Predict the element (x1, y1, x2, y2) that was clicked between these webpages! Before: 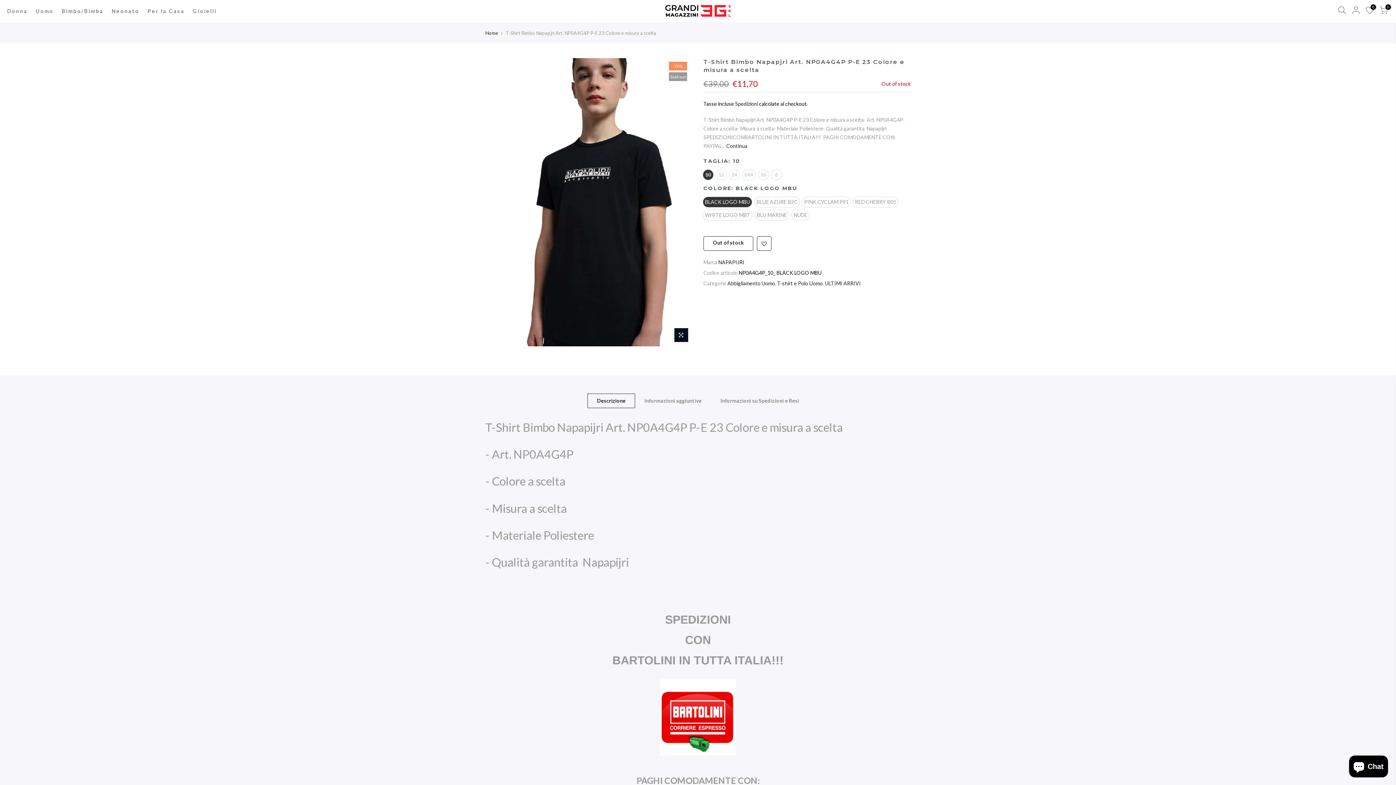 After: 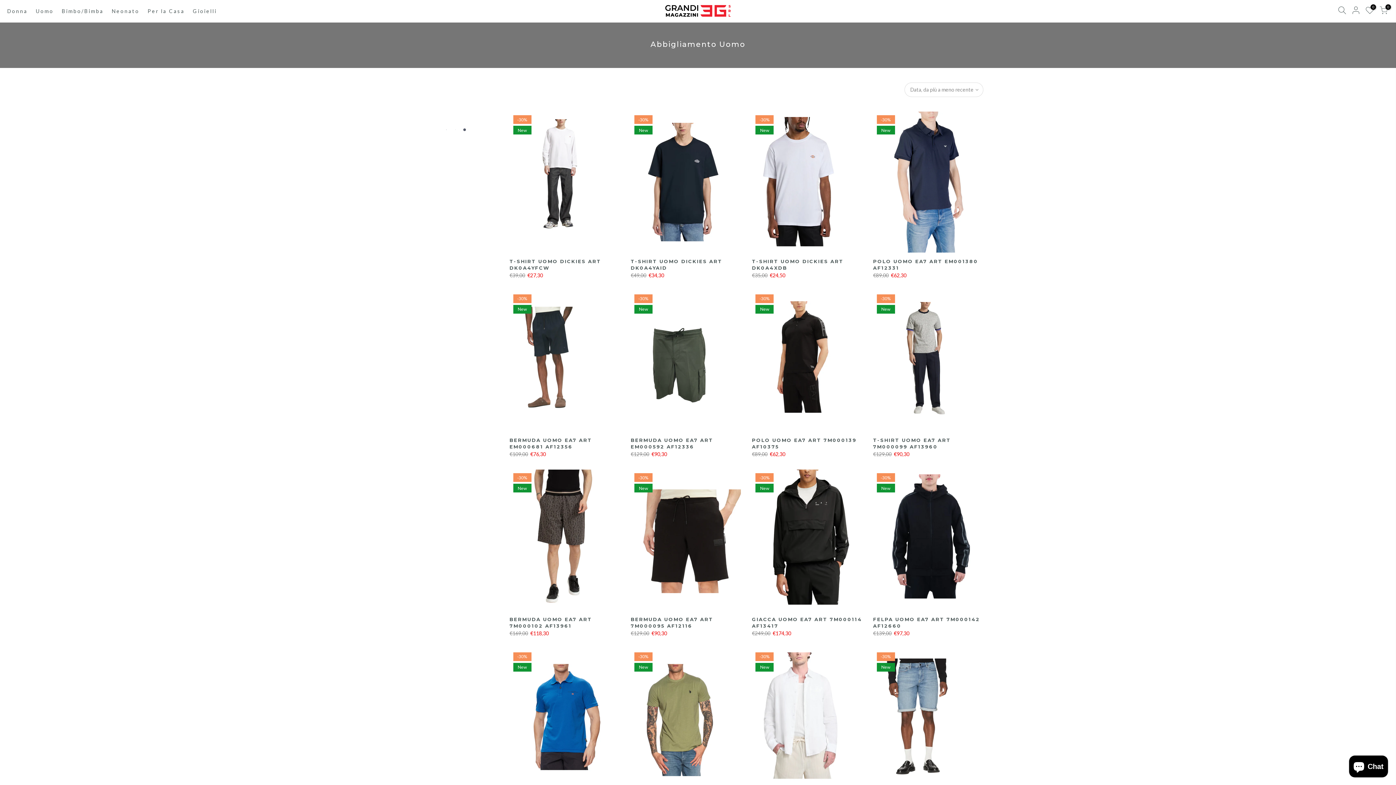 Action: bbox: (34, 0, 60, 22) label: Uomo